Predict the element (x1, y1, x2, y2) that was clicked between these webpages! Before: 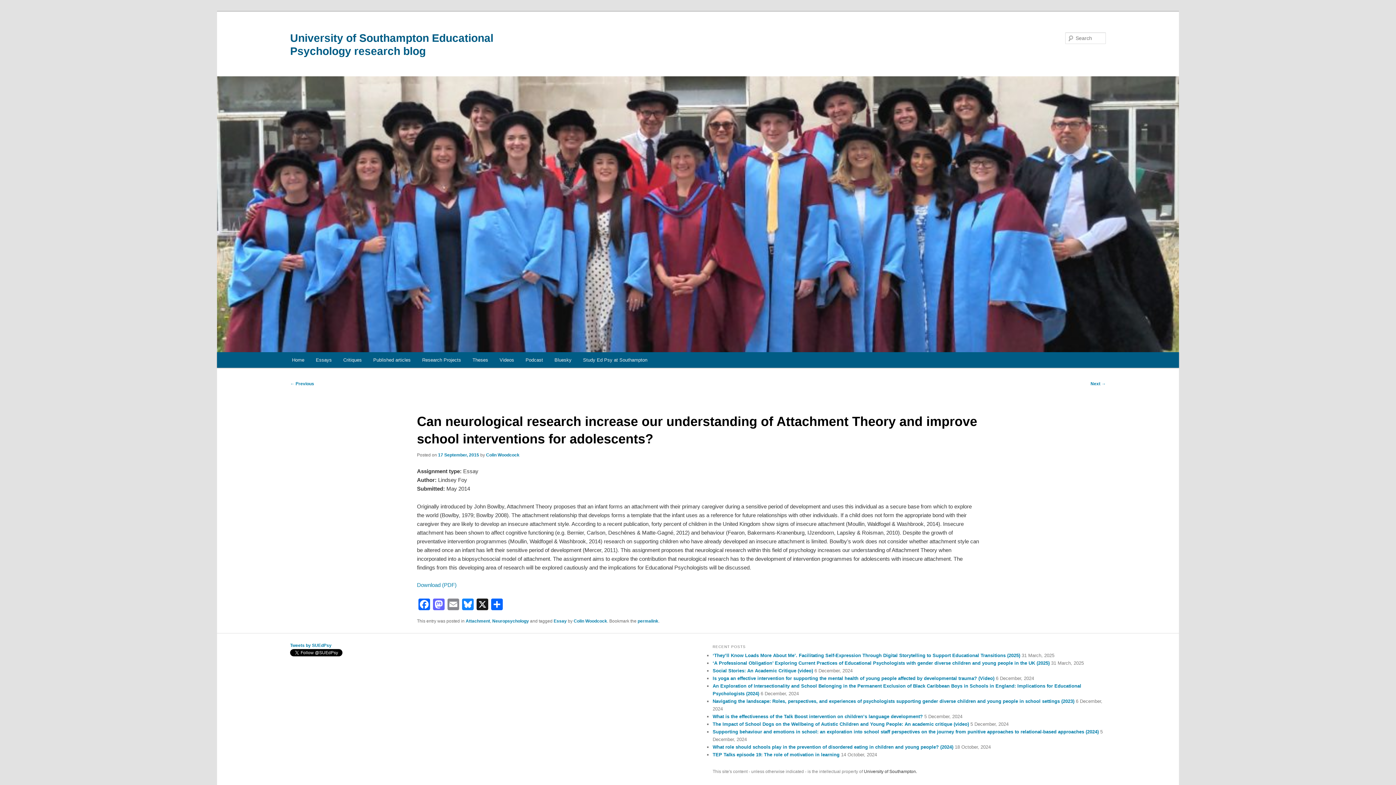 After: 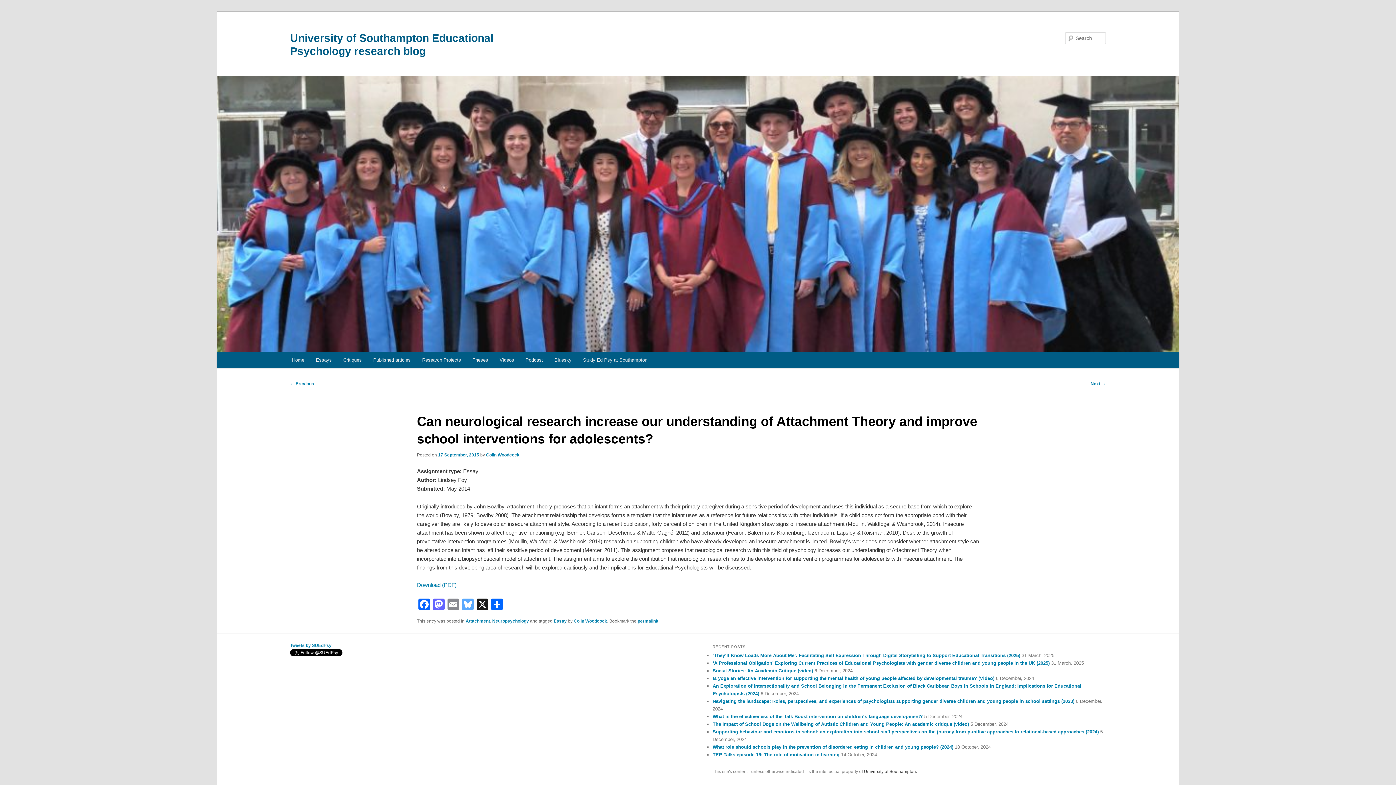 Action: label: Bluesky bbox: (460, 598, 475, 612)